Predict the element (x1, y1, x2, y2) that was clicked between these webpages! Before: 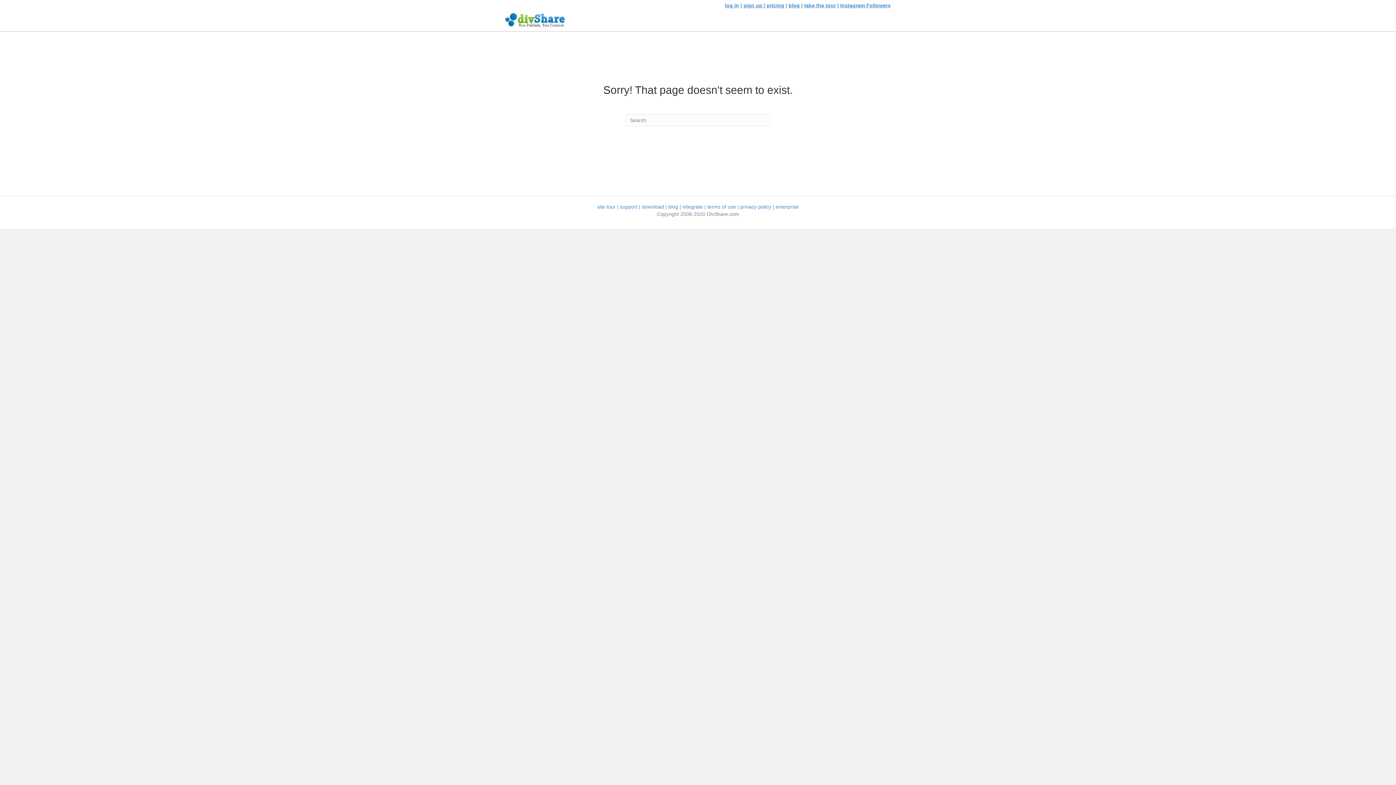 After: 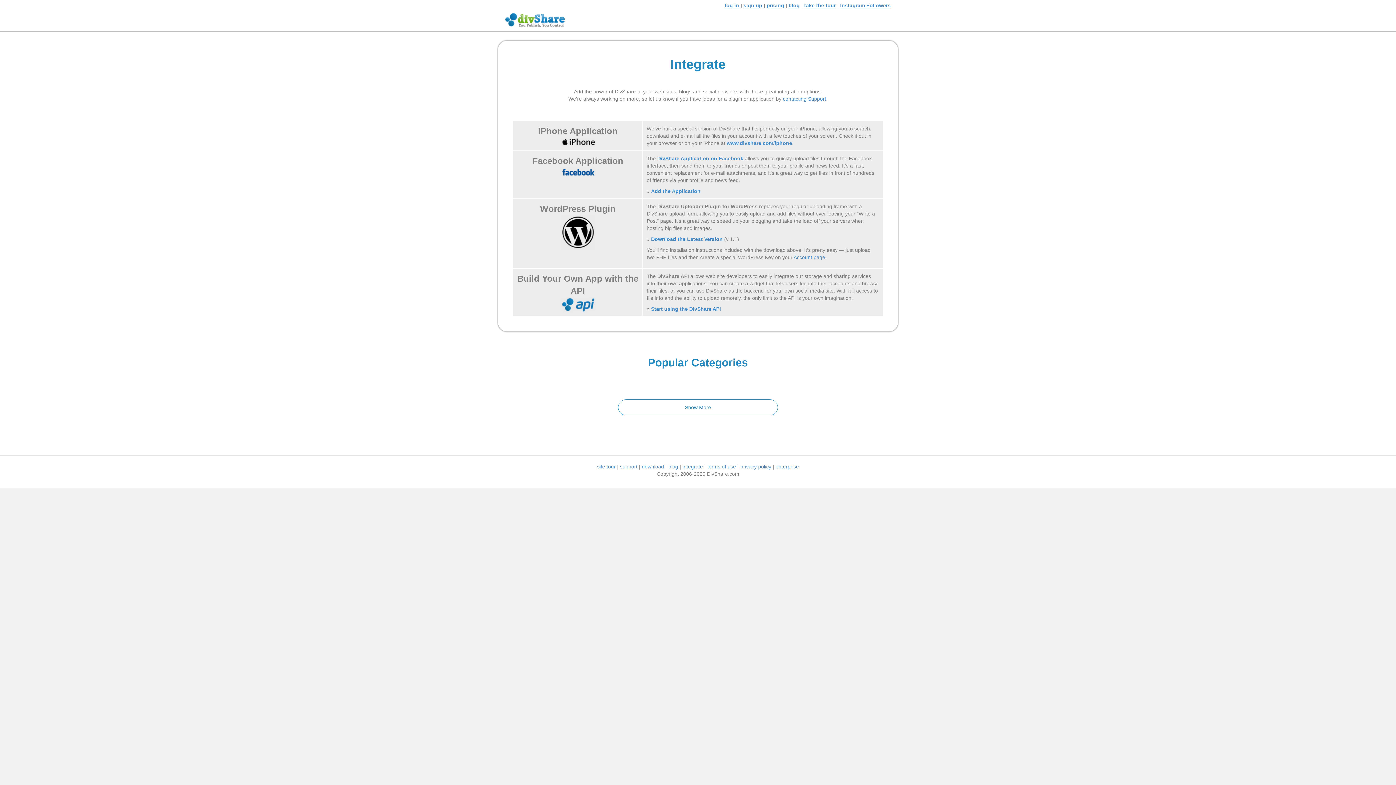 Action: label: integrate bbox: (682, 204, 703, 209)